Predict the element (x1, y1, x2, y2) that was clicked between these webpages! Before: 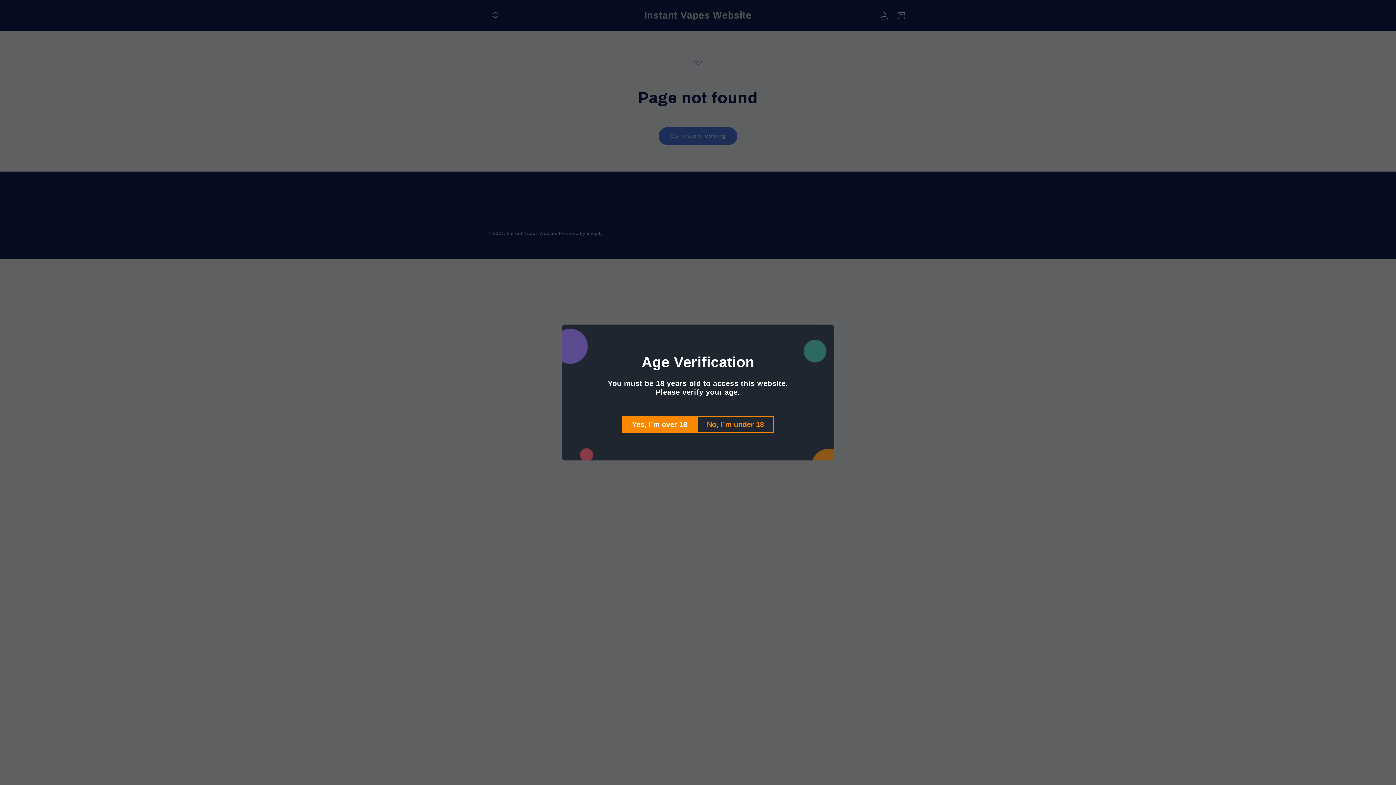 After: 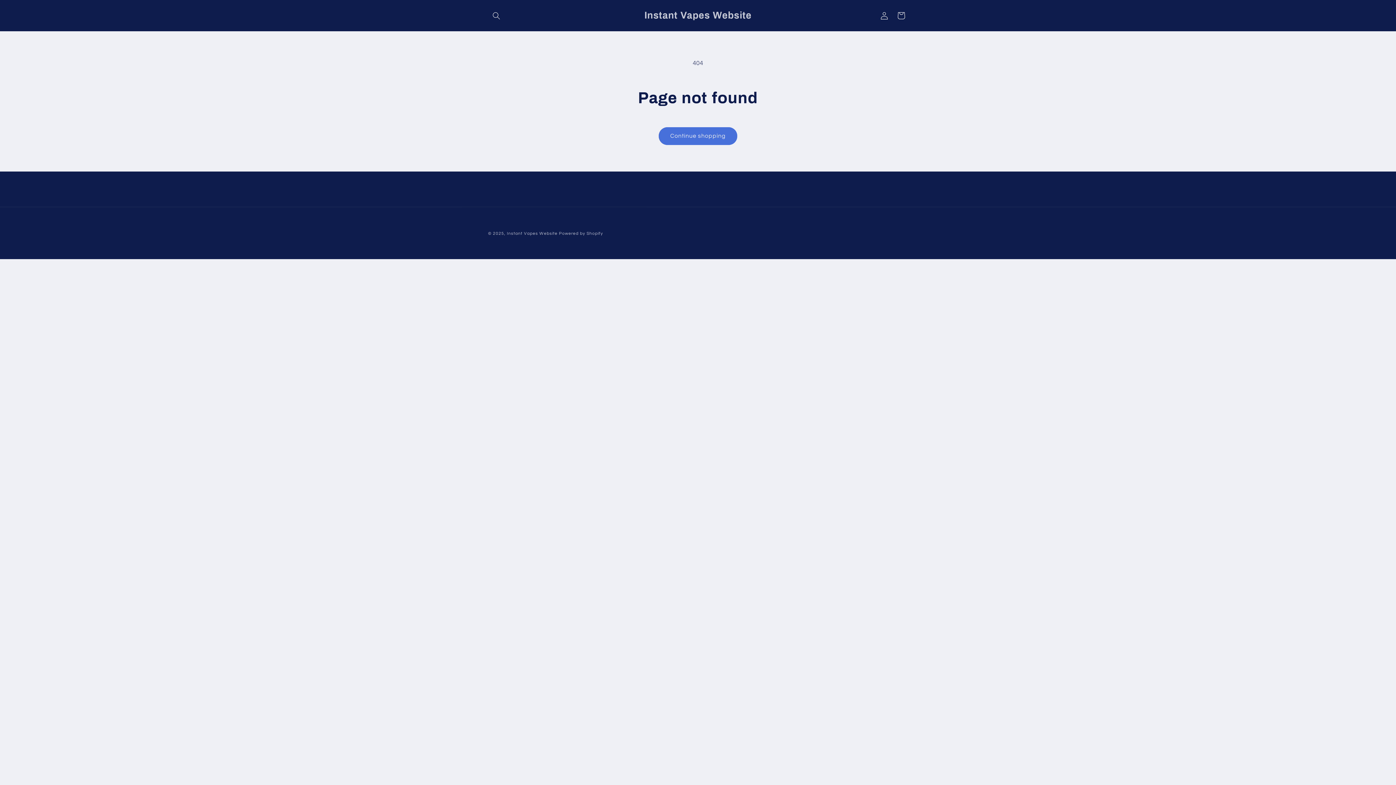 Action: bbox: (623, 416, 697, 433) label: Yes, I’m over 18